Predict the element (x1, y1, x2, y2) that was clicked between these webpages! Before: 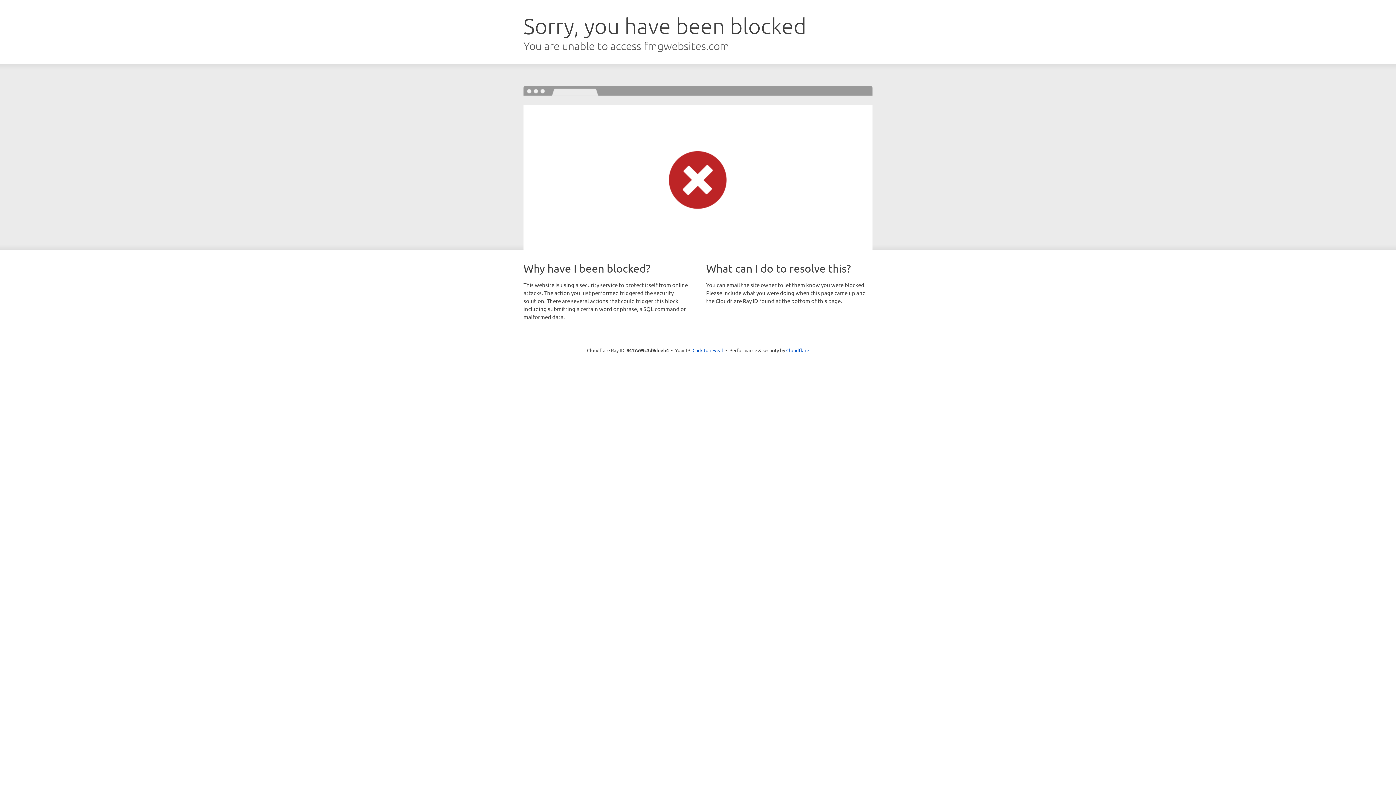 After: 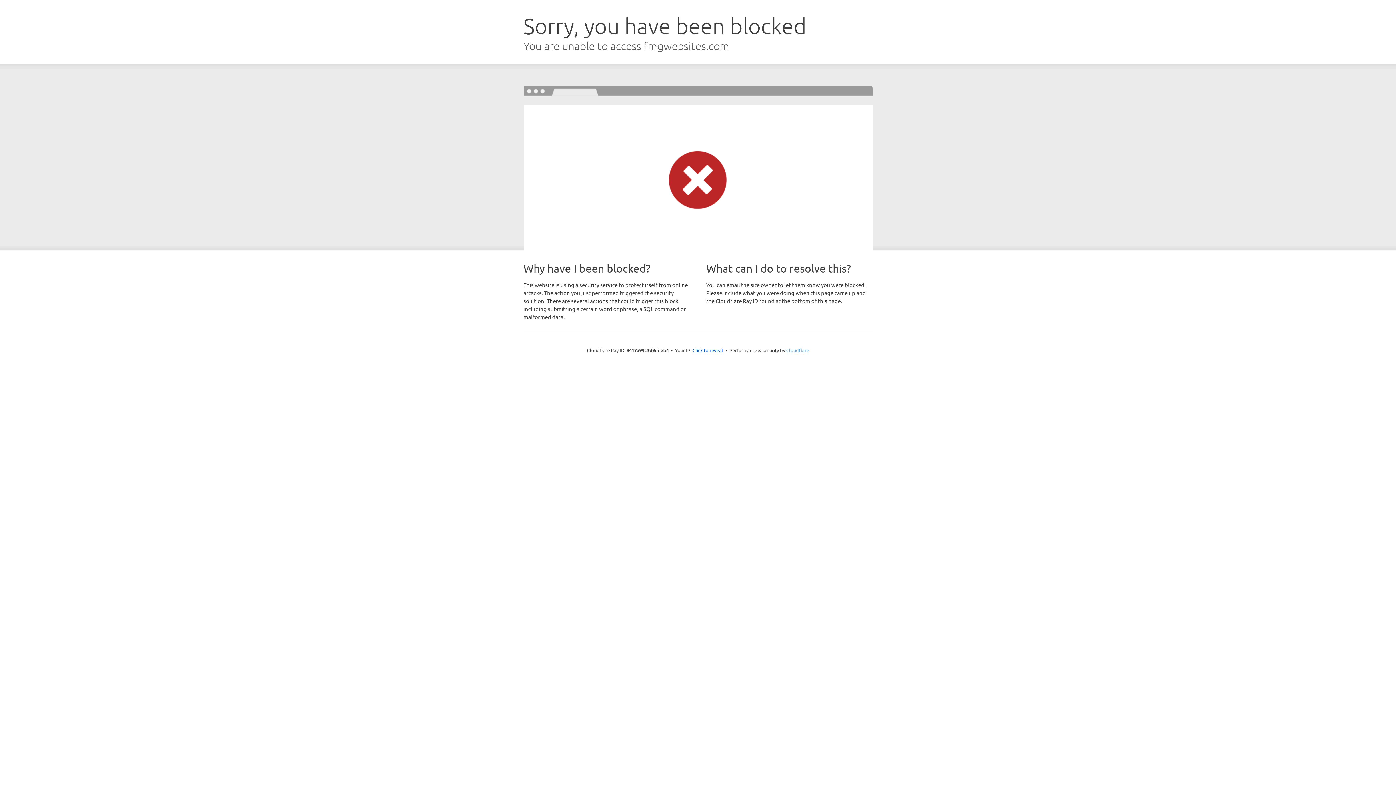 Action: bbox: (786, 347, 809, 353) label: Cloudflare